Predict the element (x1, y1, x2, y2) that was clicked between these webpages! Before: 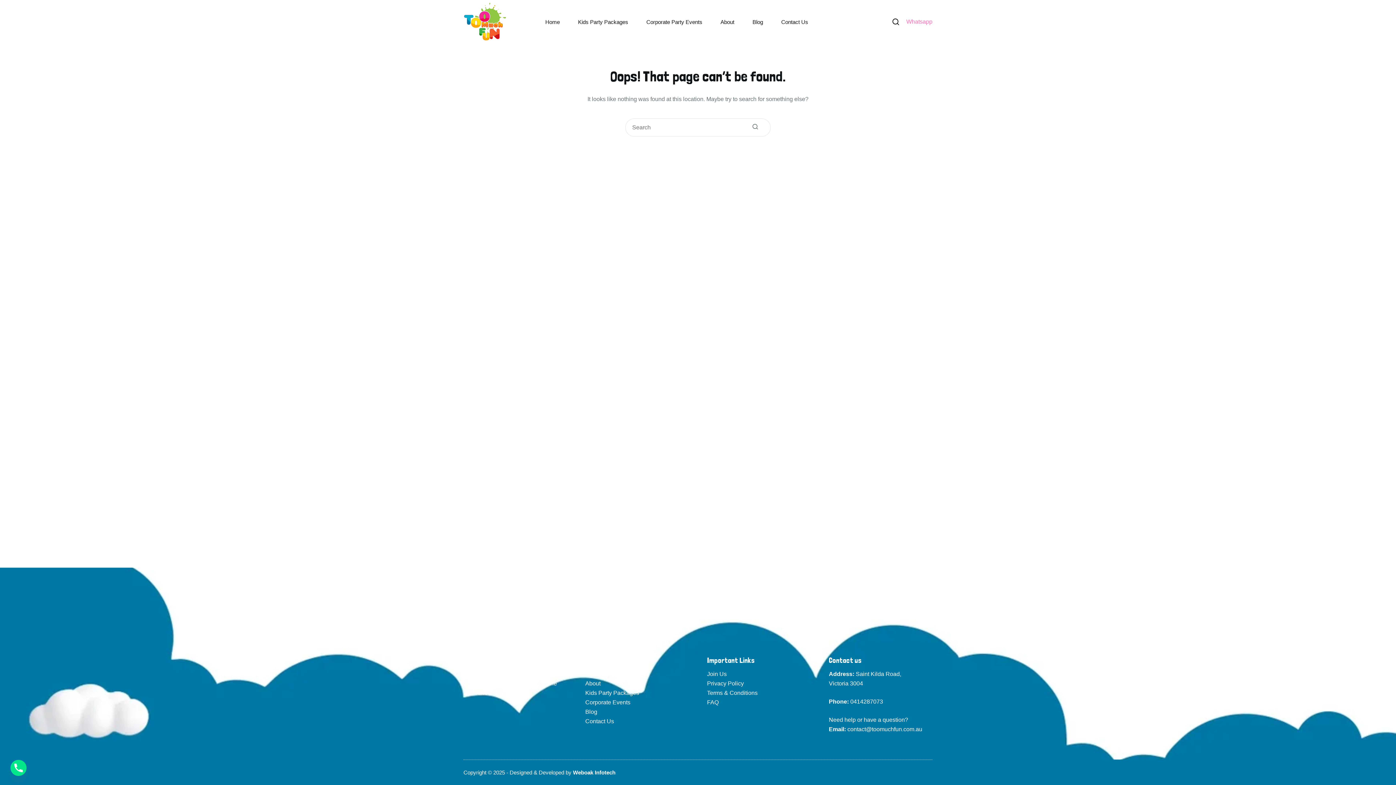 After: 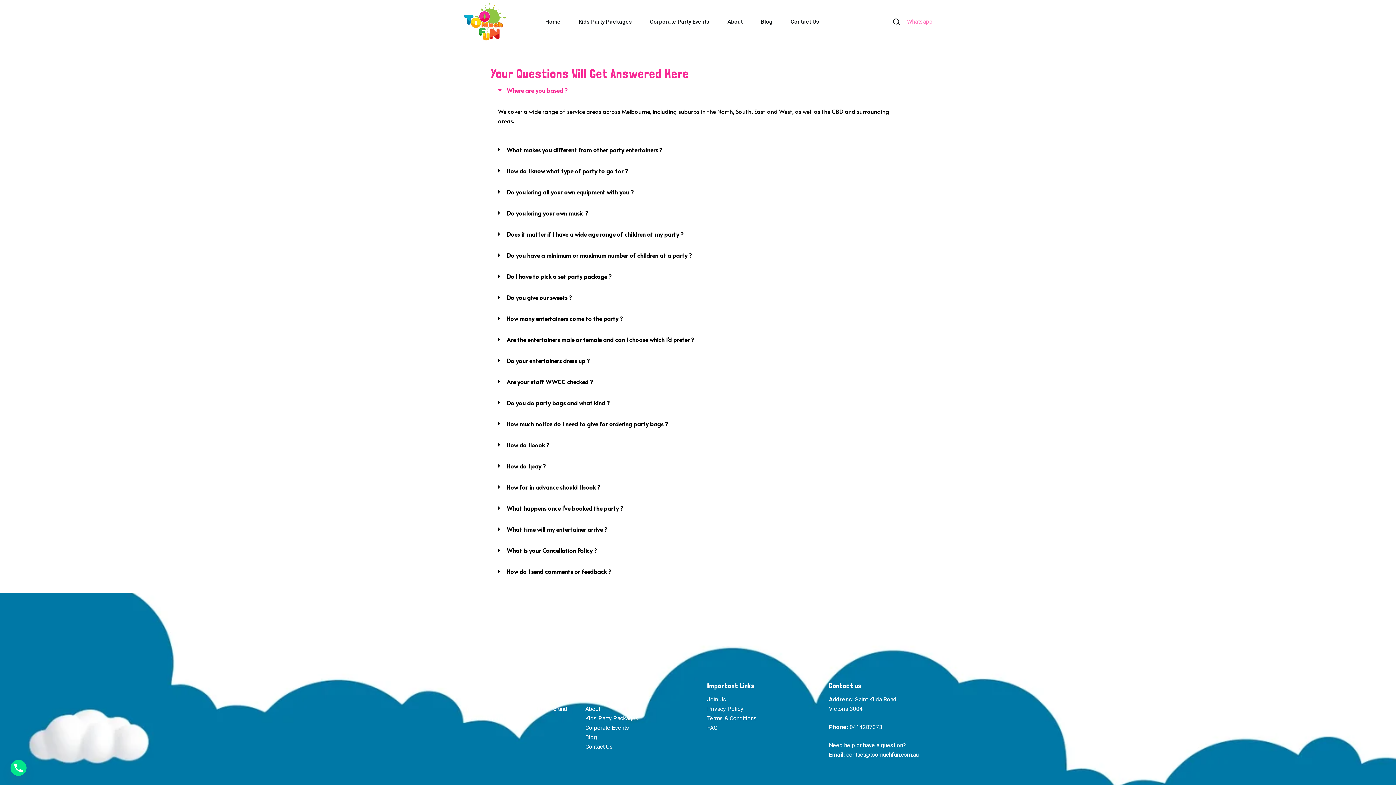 Action: bbox: (707, 699, 718, 705) label: FAQ